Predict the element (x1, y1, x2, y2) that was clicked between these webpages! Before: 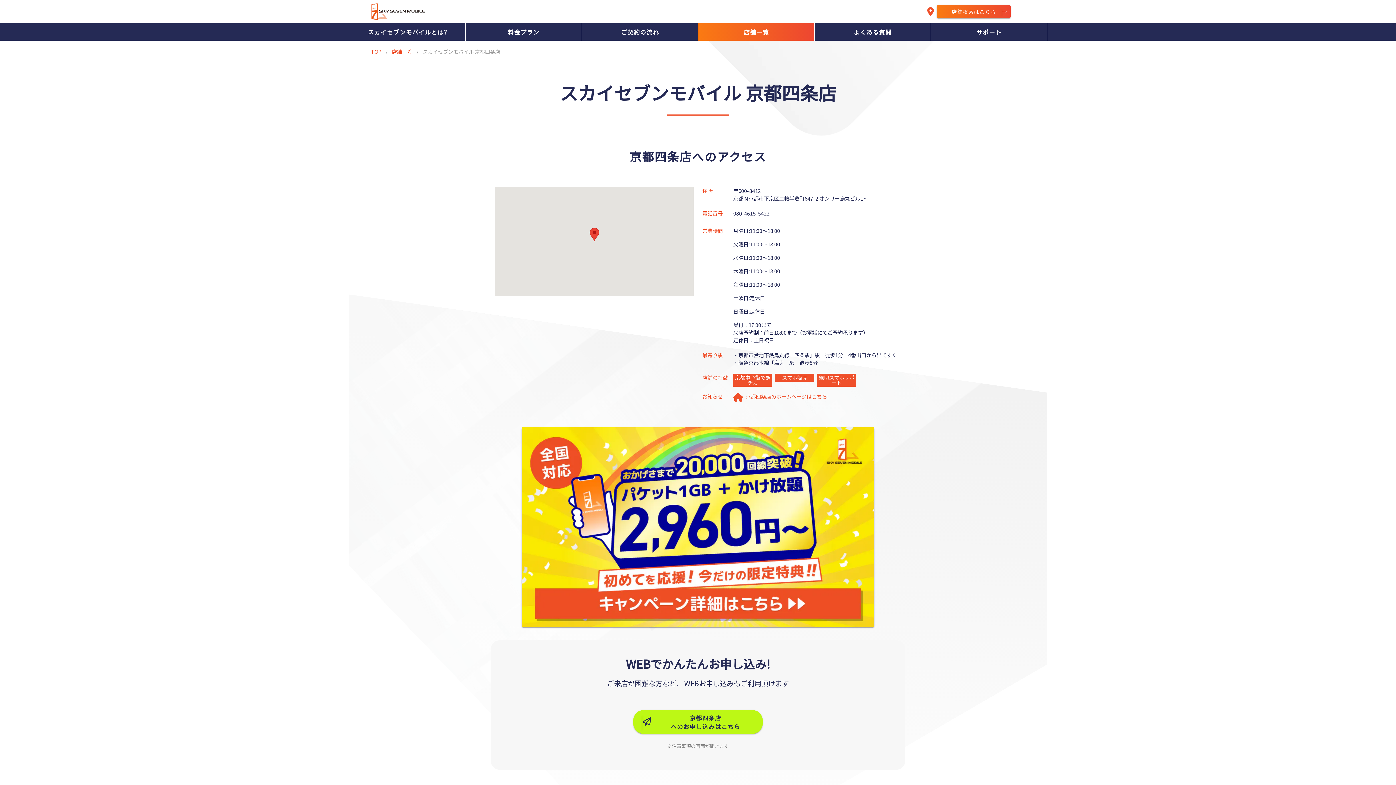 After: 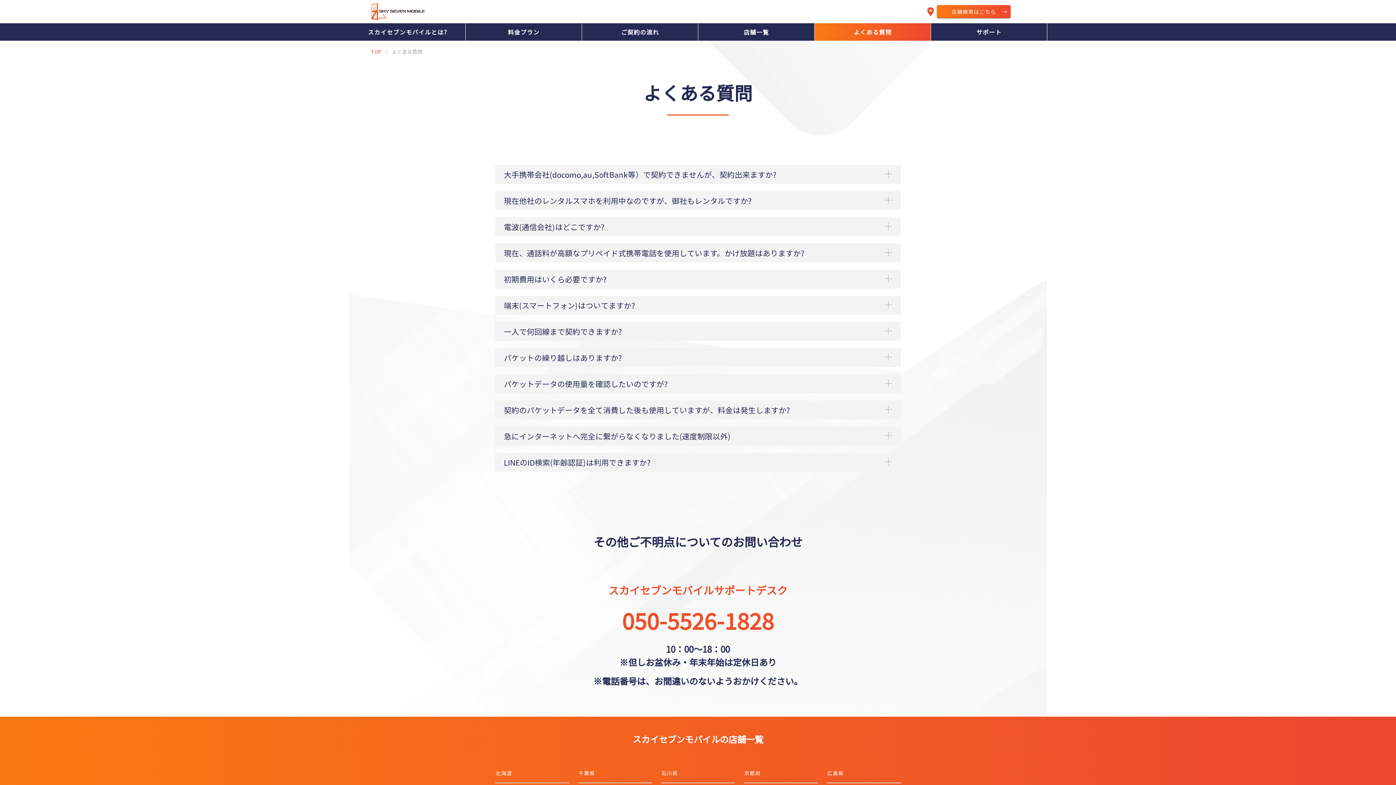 Action: bbox: (814, 23, 930, 40) label: よくある質問